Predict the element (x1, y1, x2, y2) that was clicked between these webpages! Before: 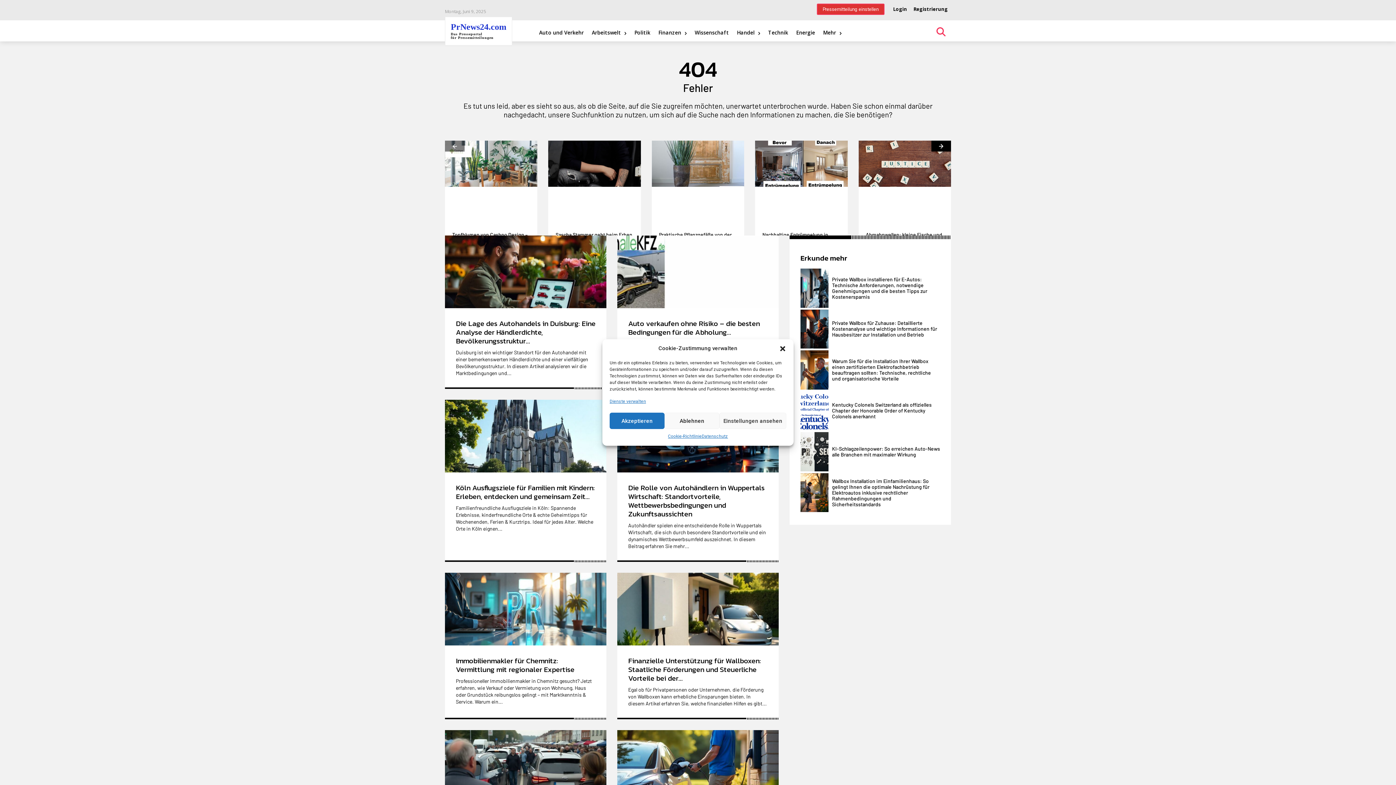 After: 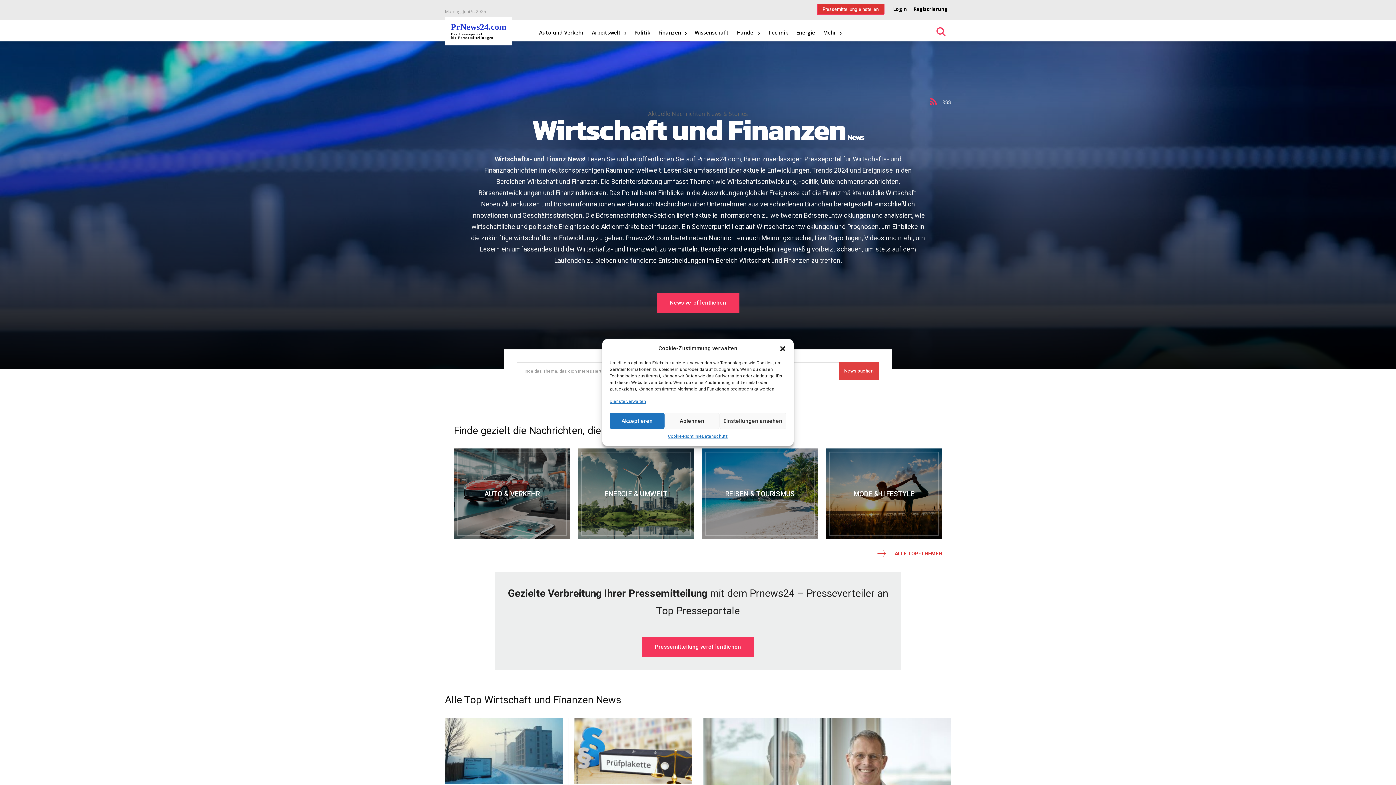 Action: label: Finanzen bbox: (654, 20, 690, 45)